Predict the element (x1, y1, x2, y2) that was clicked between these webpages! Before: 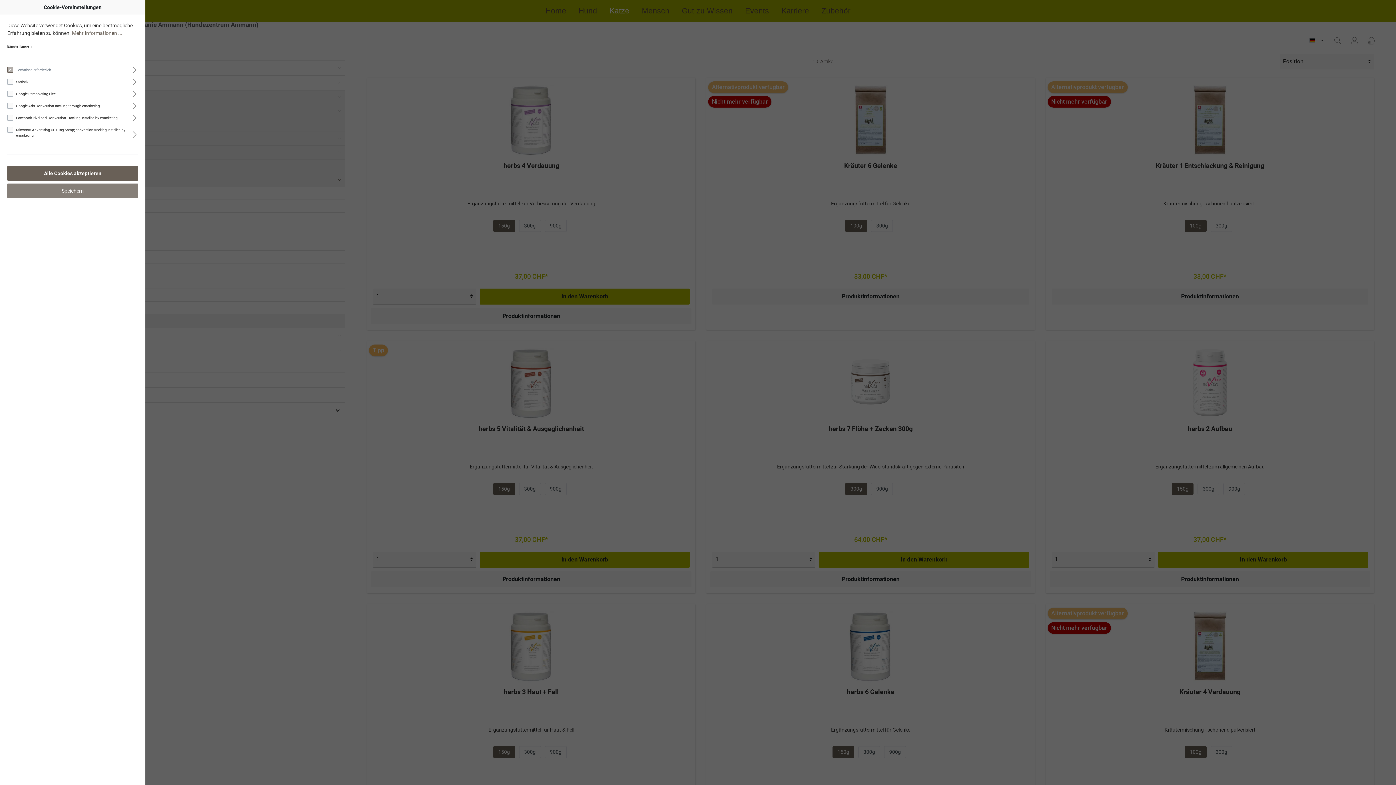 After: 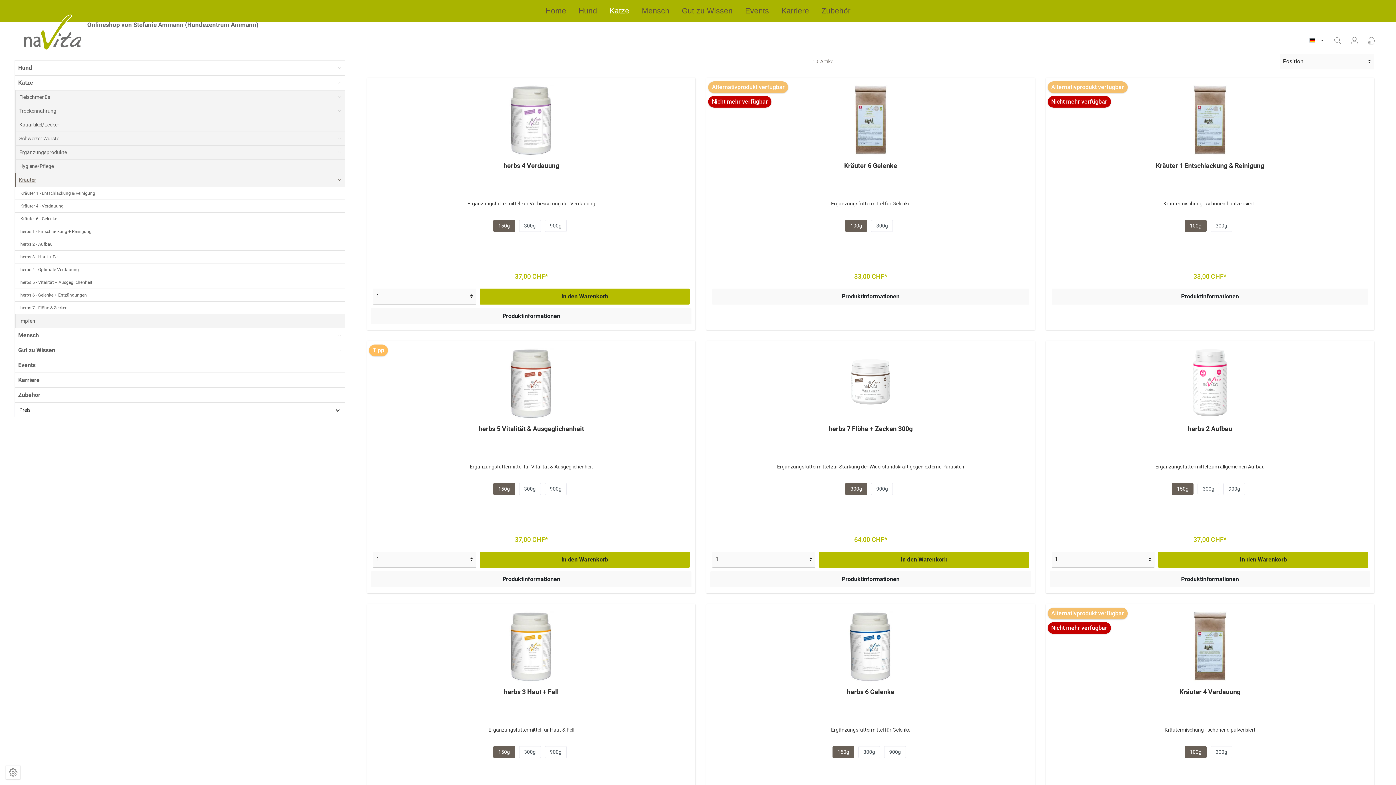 Action: label: Alle Cookies akzeptieren bbox: (7, 166, 138, 180)